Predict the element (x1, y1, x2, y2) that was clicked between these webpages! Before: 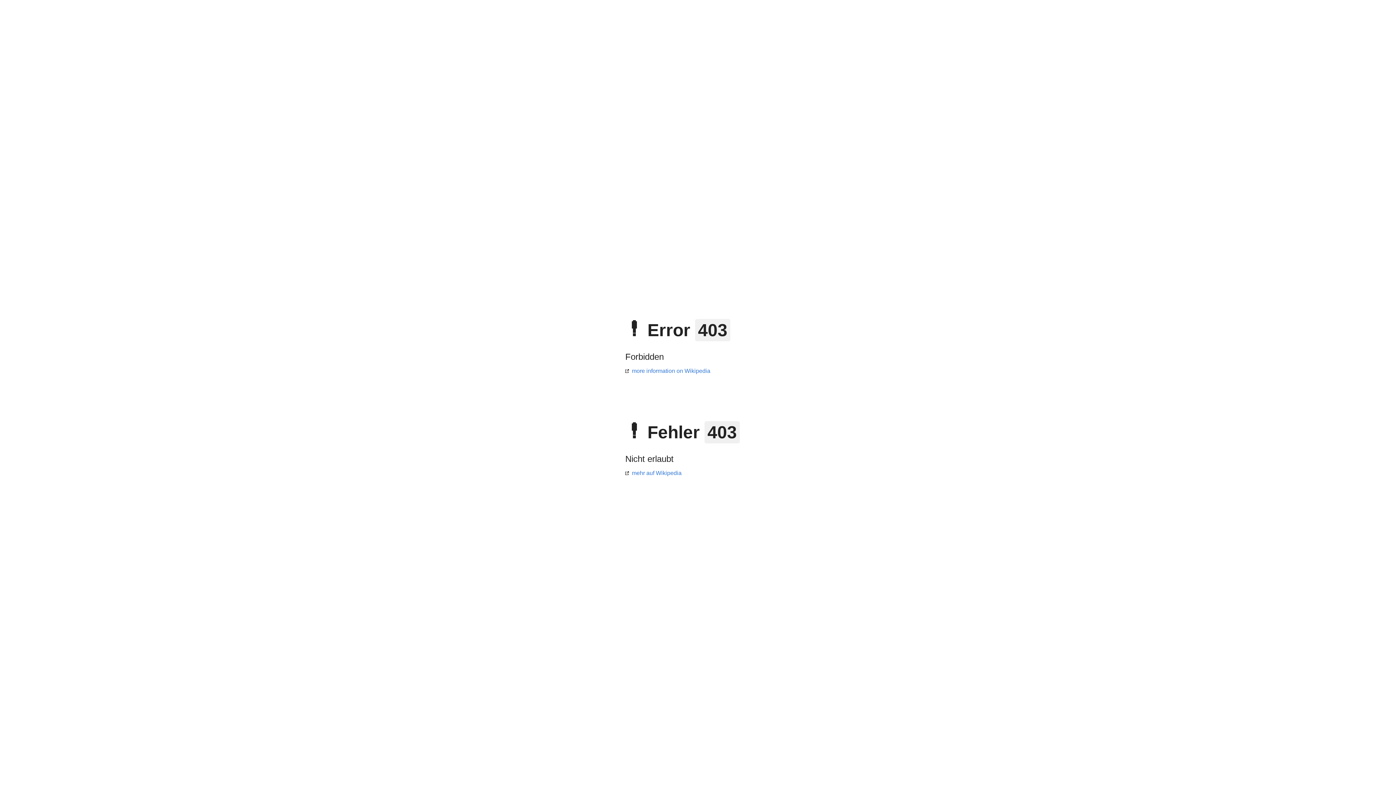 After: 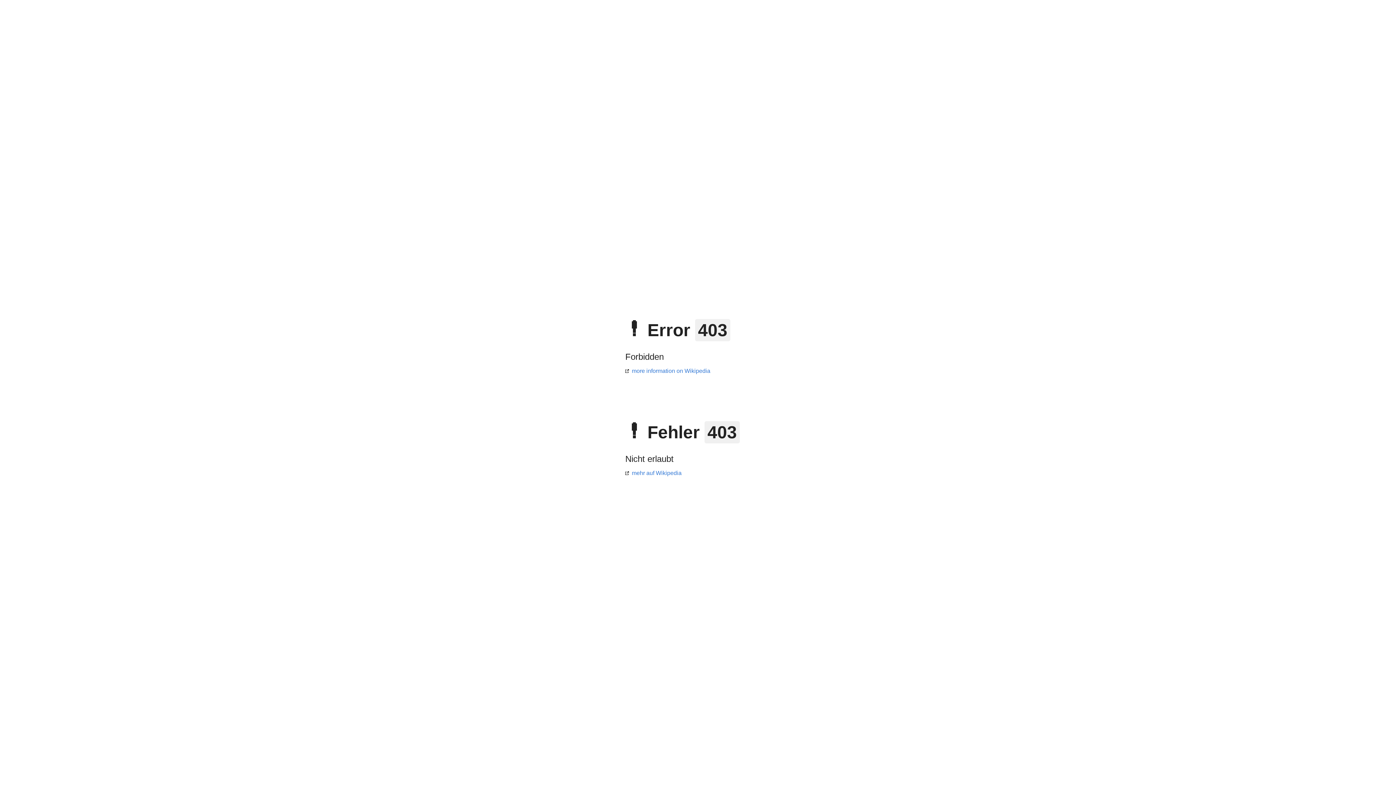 Action: label: mehr auf Wikipedia bbox: (625, 470, 681, 476)